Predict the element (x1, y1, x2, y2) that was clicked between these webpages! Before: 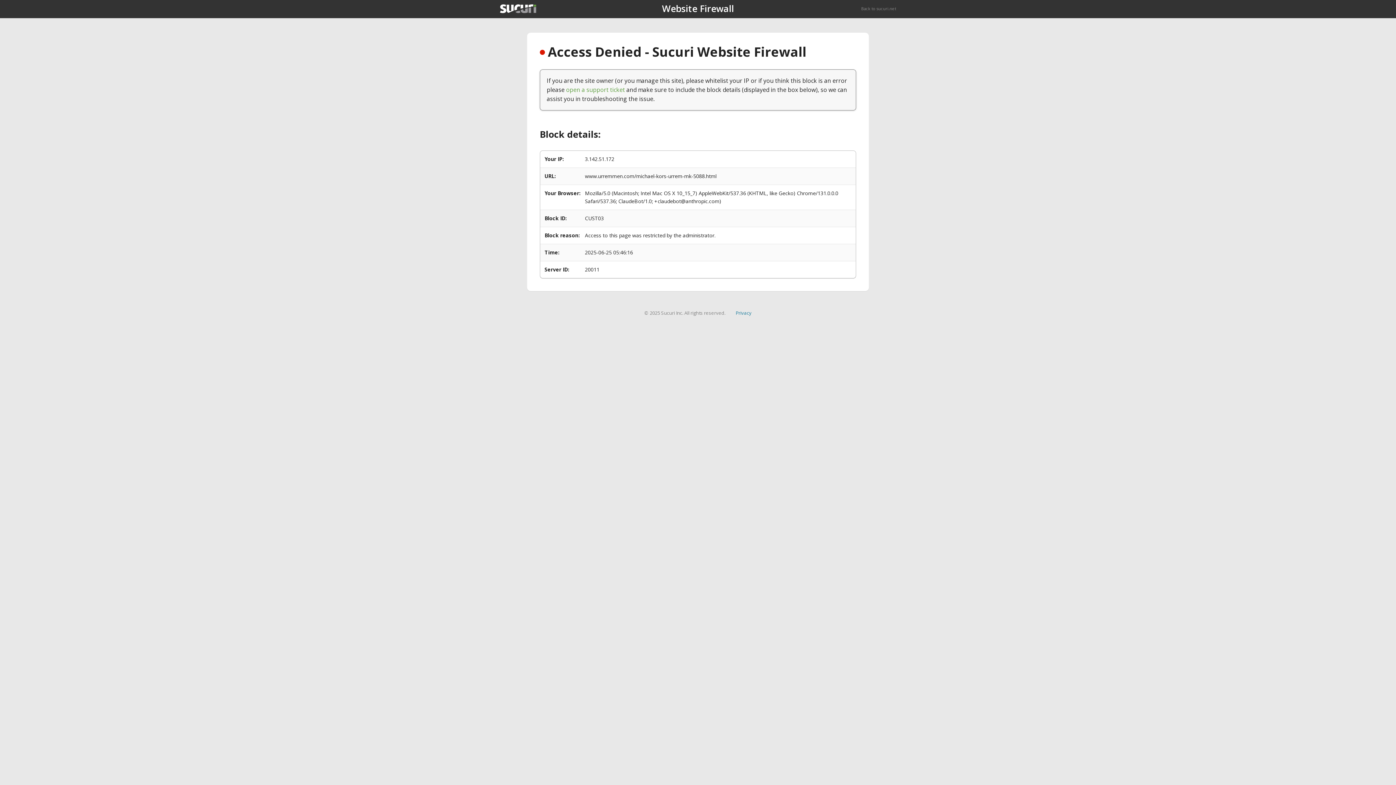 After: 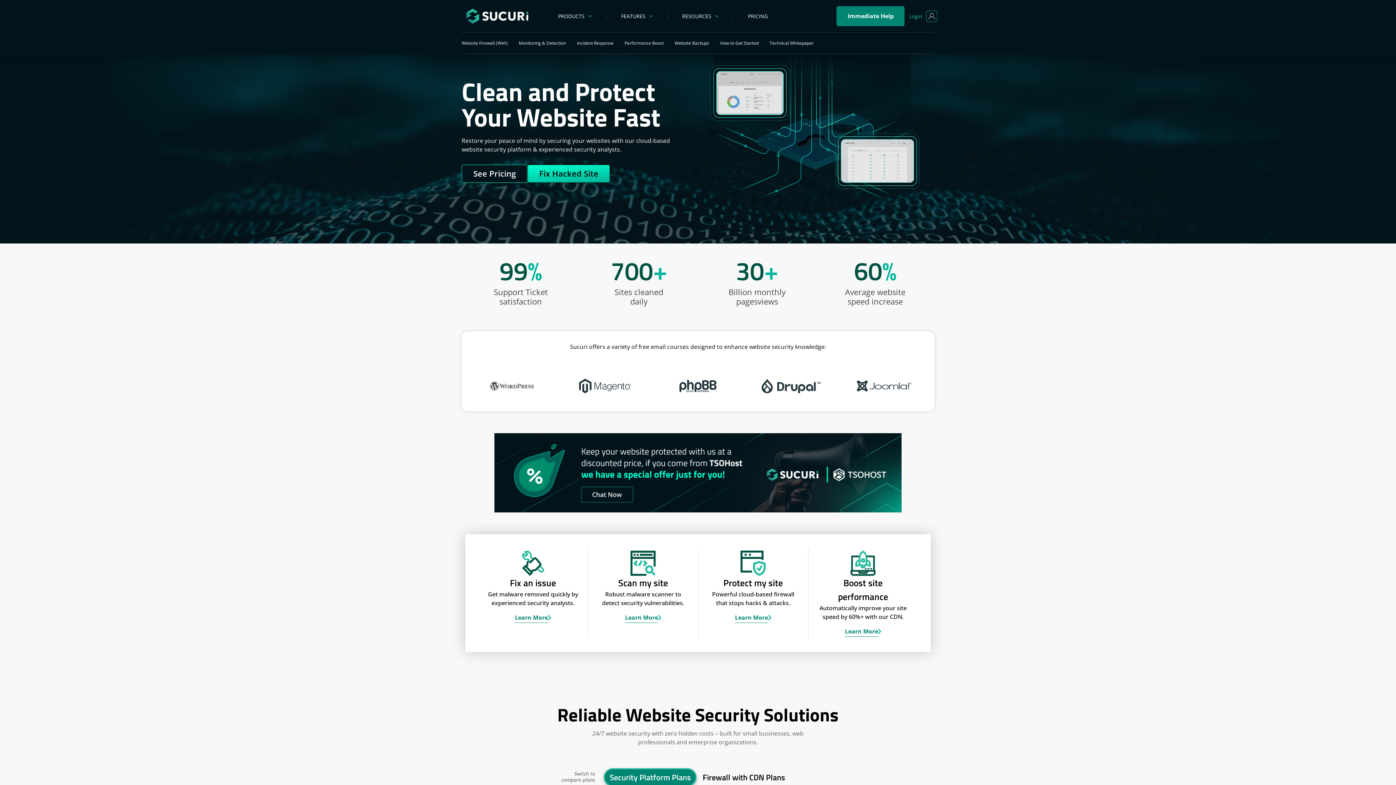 Action: bbox: (500, 4, 536, 13)